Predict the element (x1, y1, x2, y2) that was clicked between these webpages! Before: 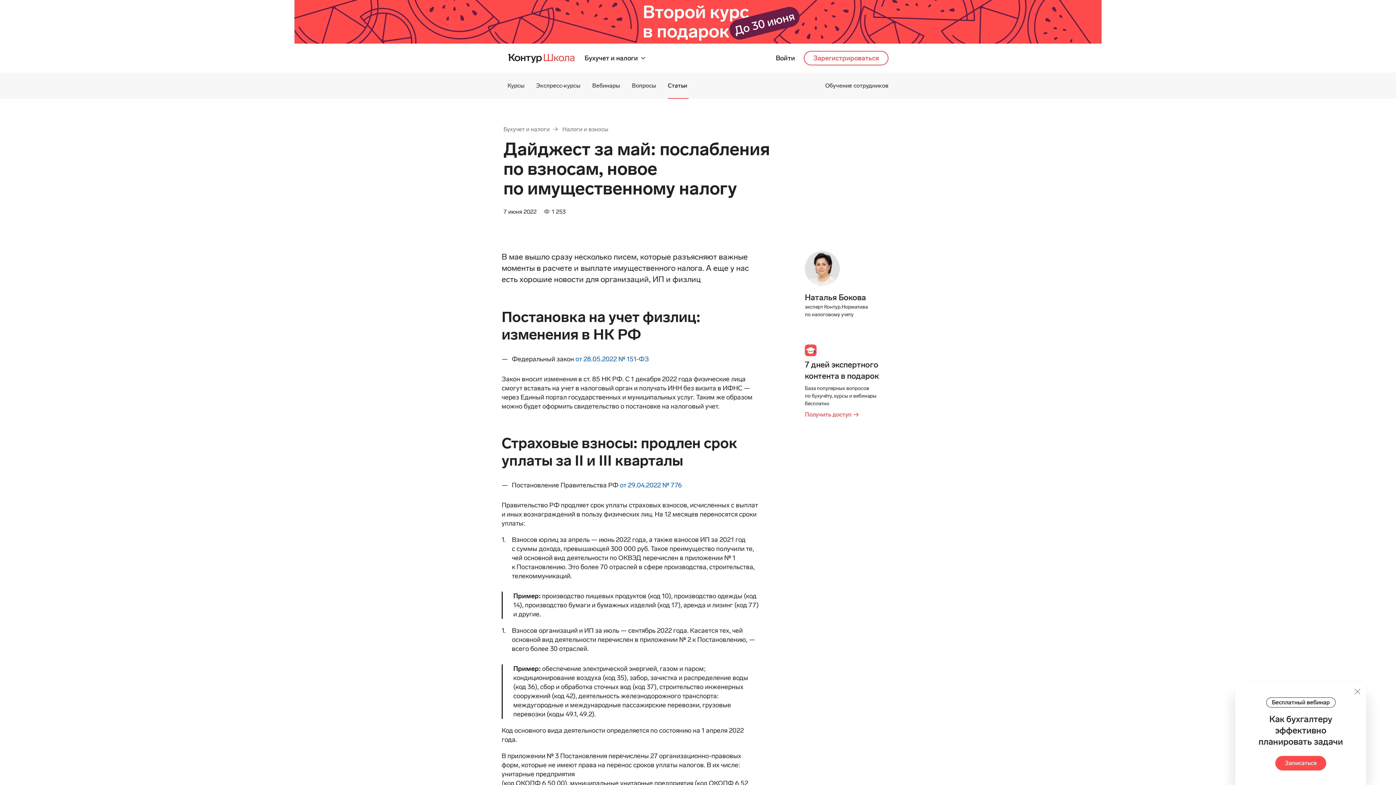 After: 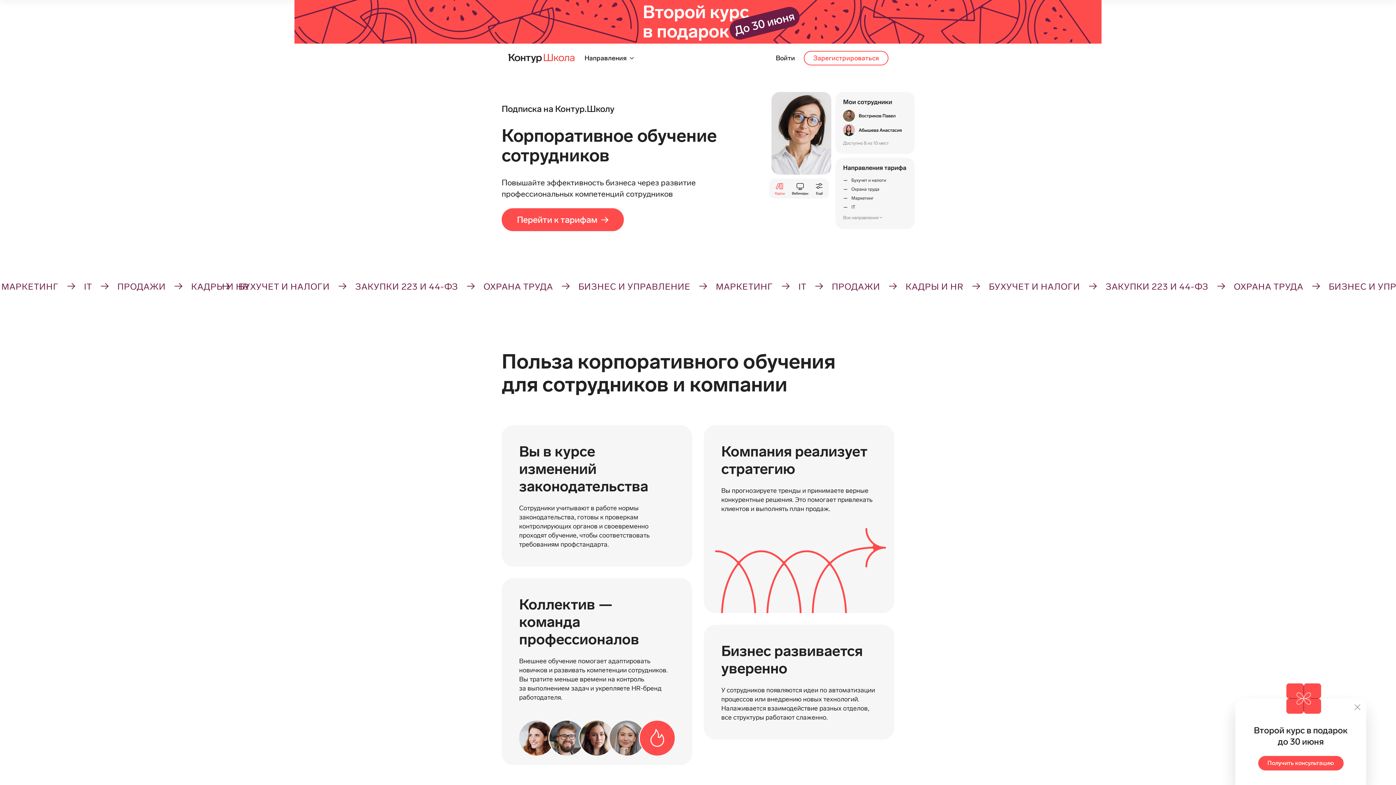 Action: bbox: (815, 72, 894, 98) label: Обучение сотрудников